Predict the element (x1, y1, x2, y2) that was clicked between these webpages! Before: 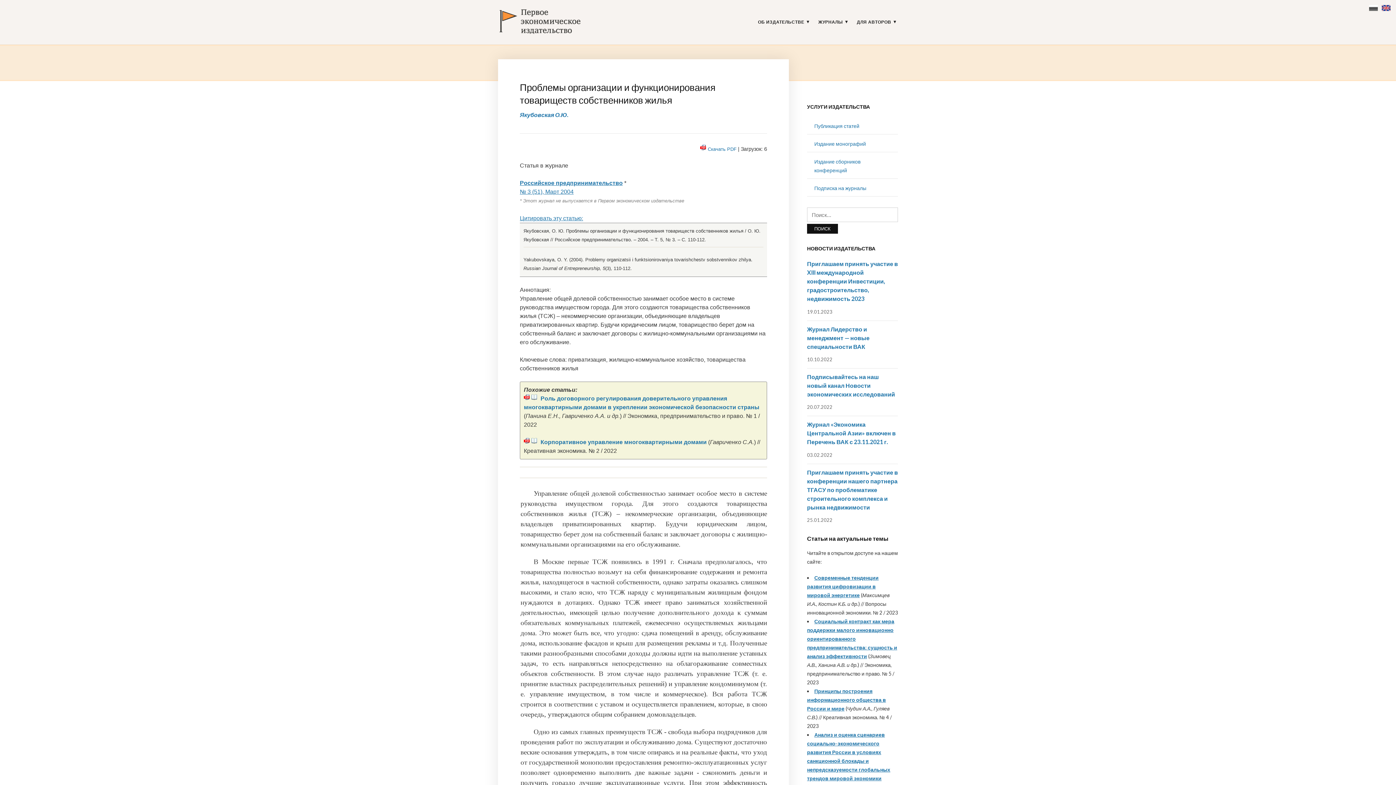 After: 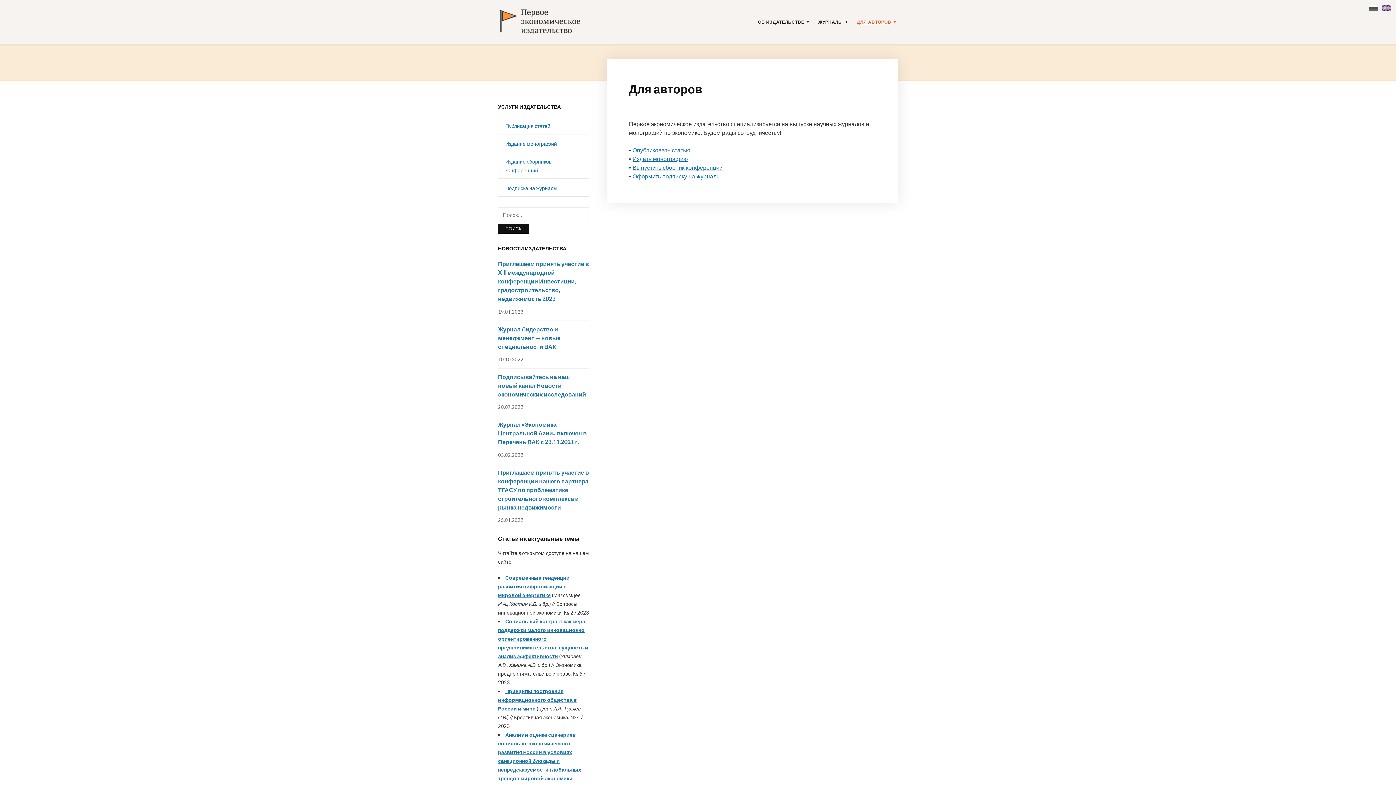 Action: label: ДЛЯ АВТОРОВ bbox: (856, 15, 898, 29)